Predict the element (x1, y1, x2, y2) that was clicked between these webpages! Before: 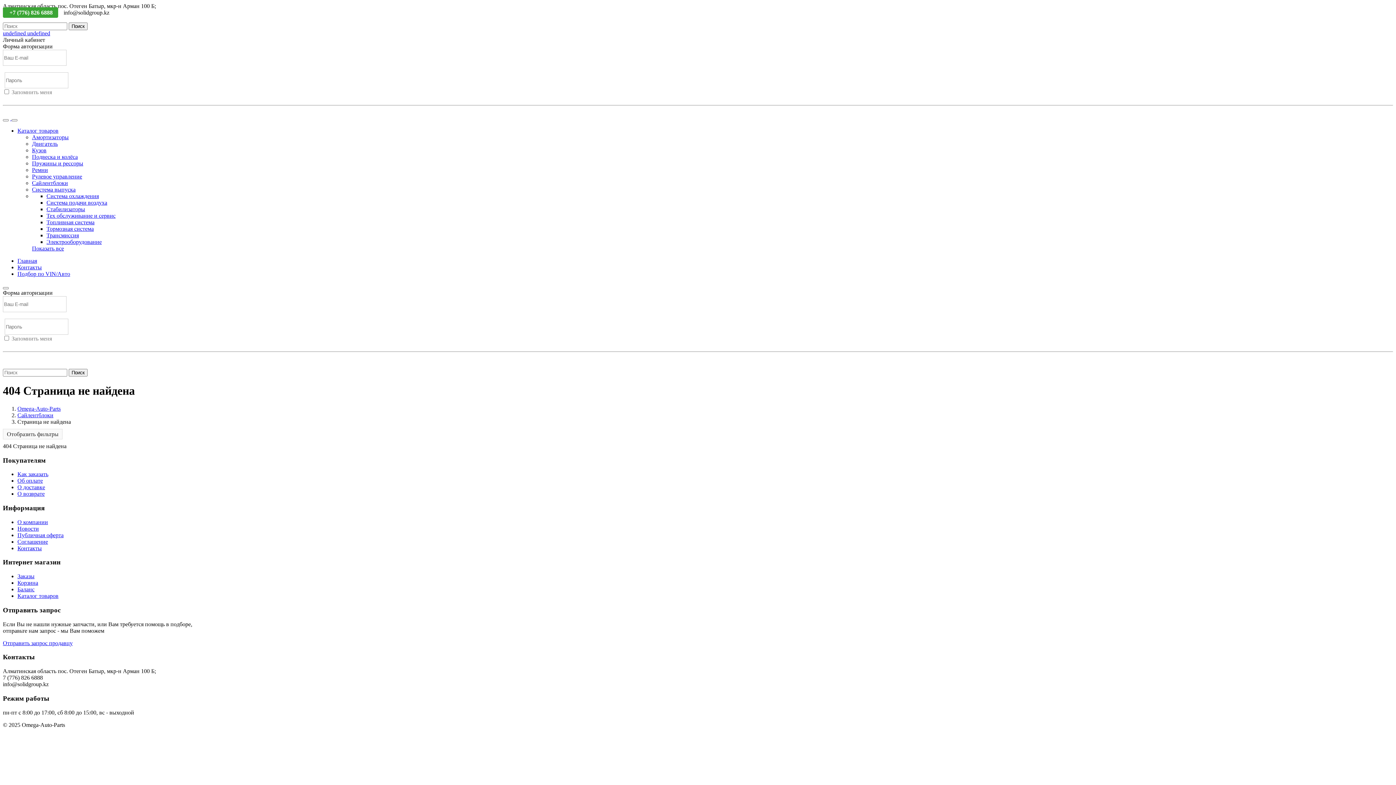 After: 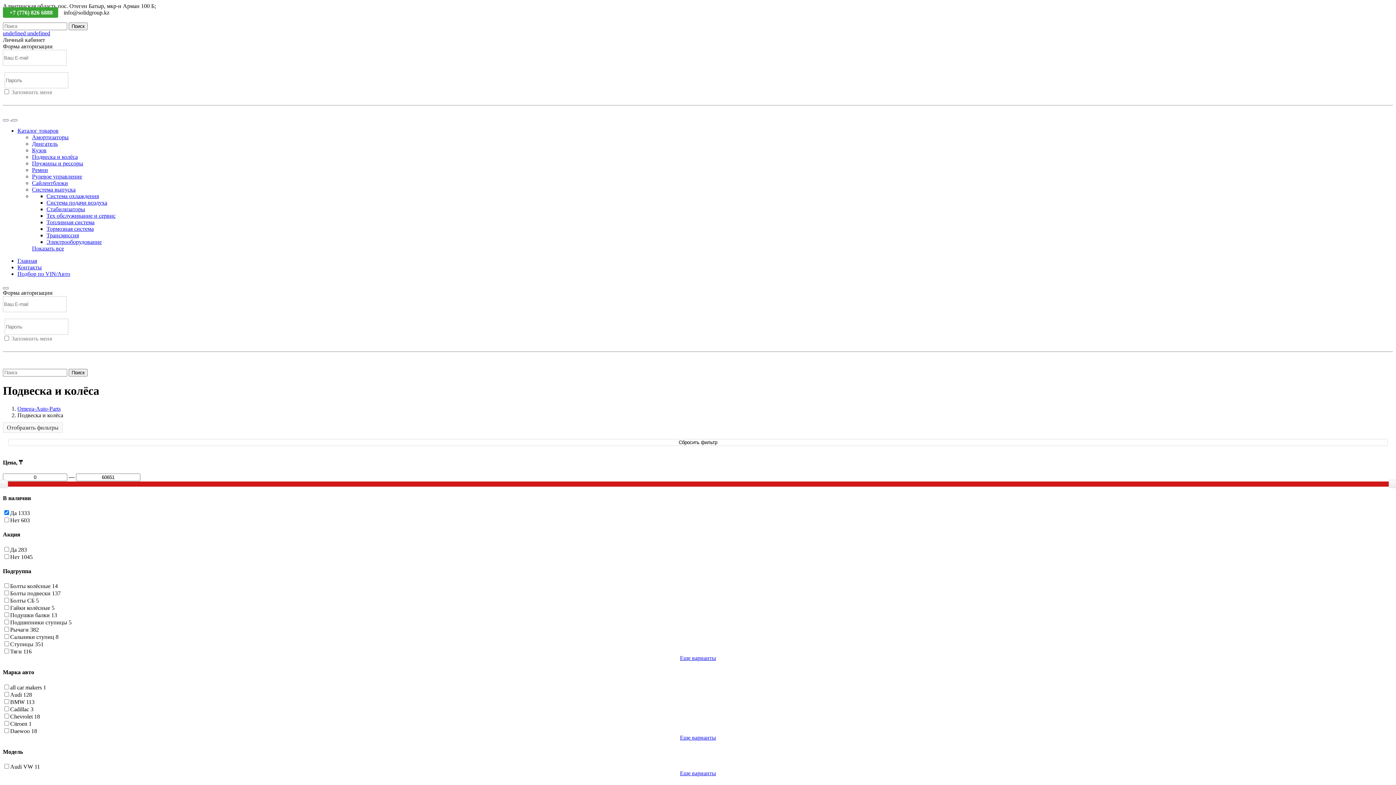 Action: bbox: (32, 153, 77, 160) label: Подвеска и колёса